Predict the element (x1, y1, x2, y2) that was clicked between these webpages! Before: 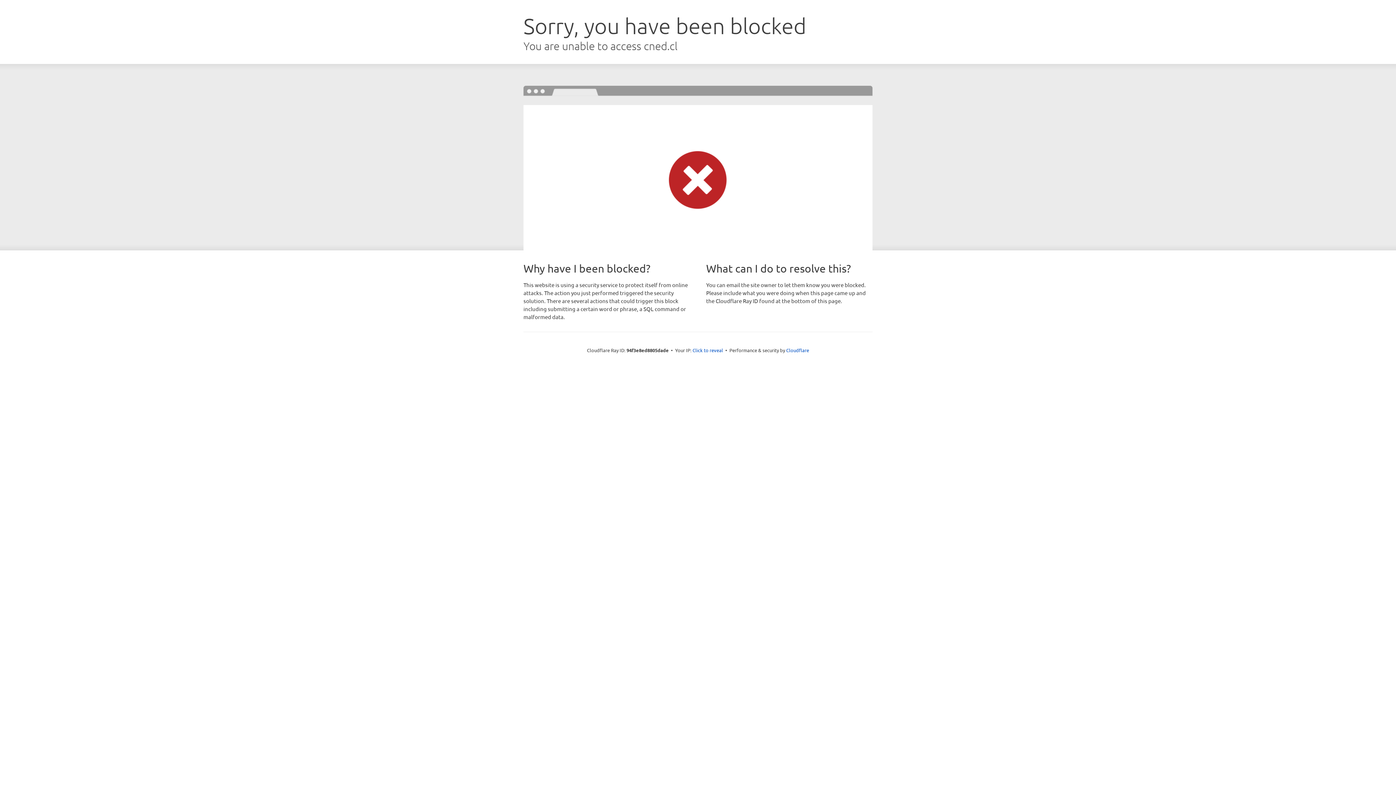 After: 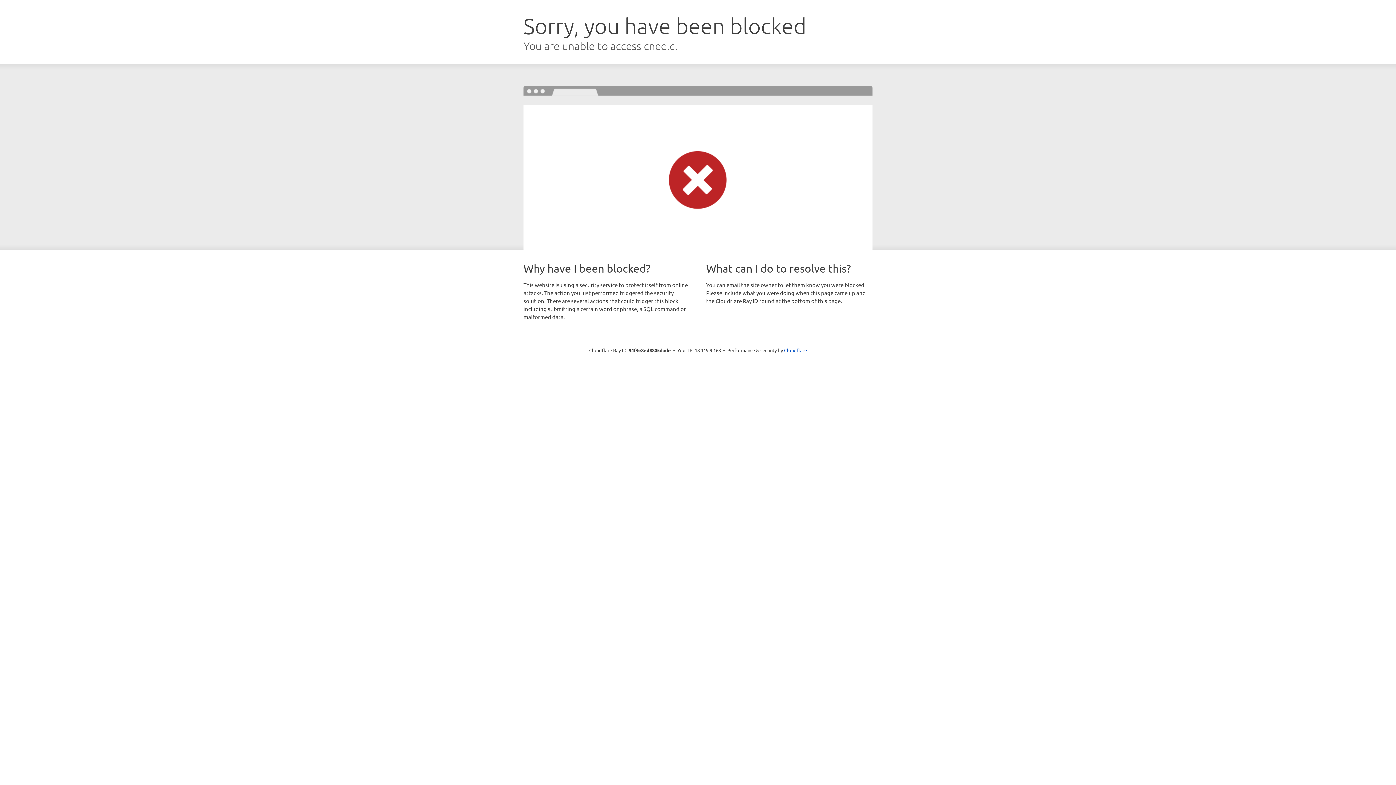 Action: bbox: (692, 346, 723, 353) label: Click to reveal